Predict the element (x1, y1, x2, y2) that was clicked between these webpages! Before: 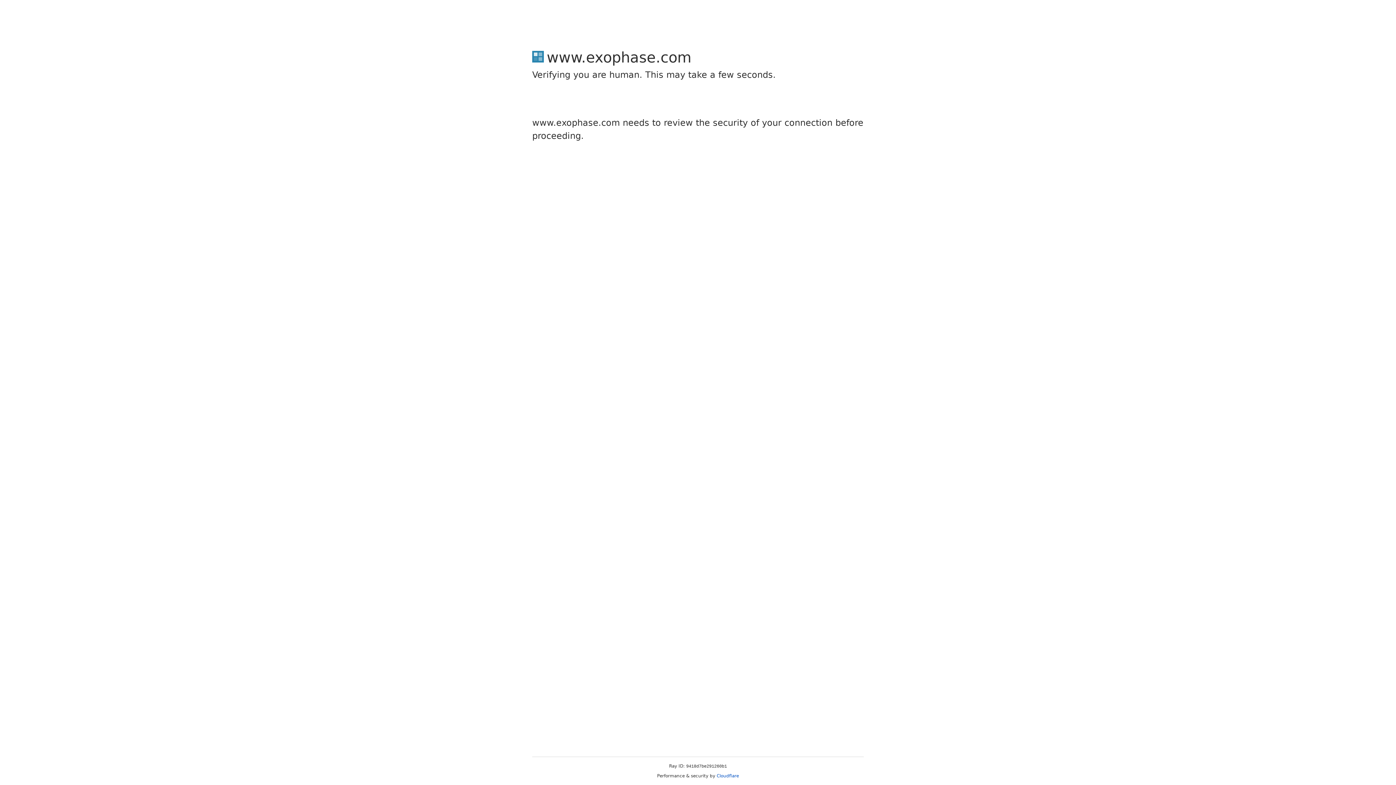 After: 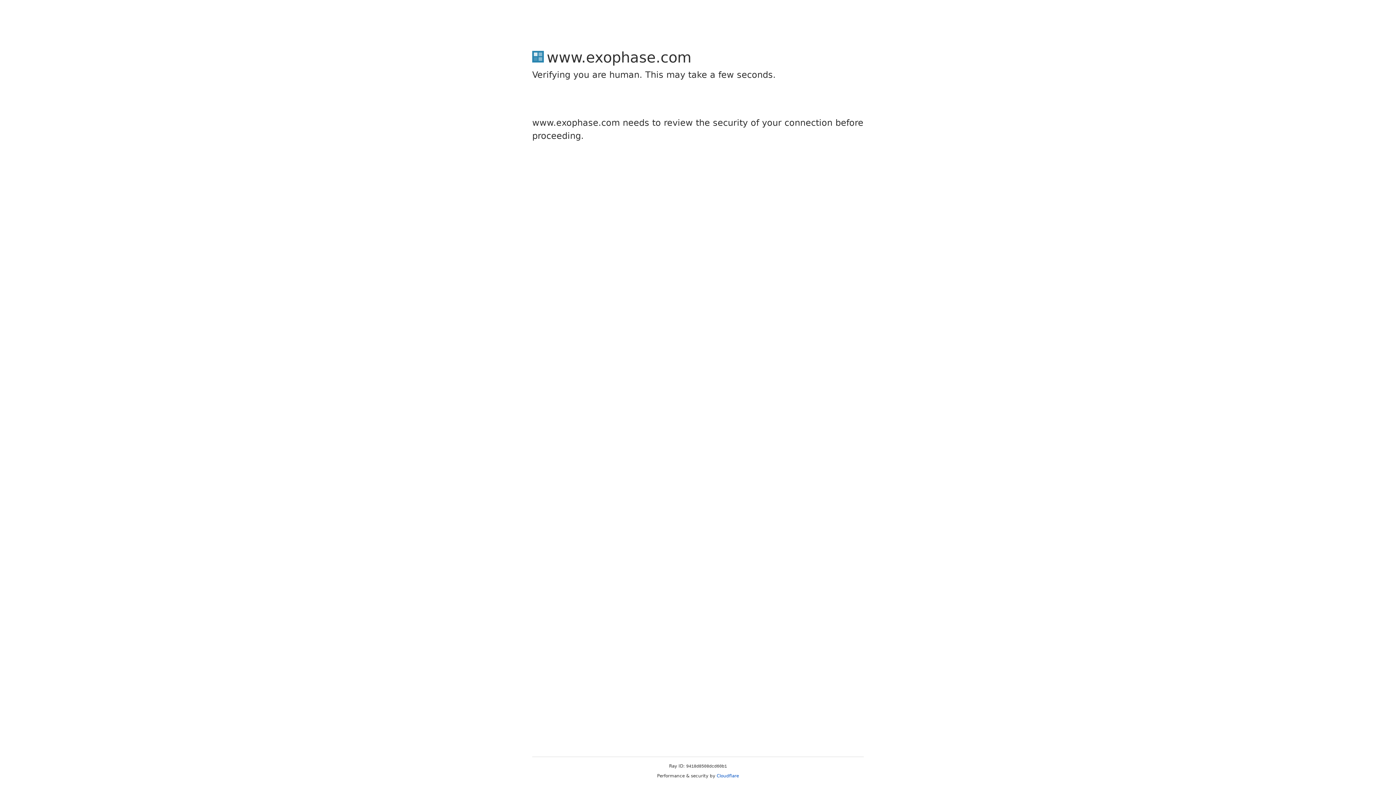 Action: bbox: (716, 773, 739, 778) label: Cloudflare